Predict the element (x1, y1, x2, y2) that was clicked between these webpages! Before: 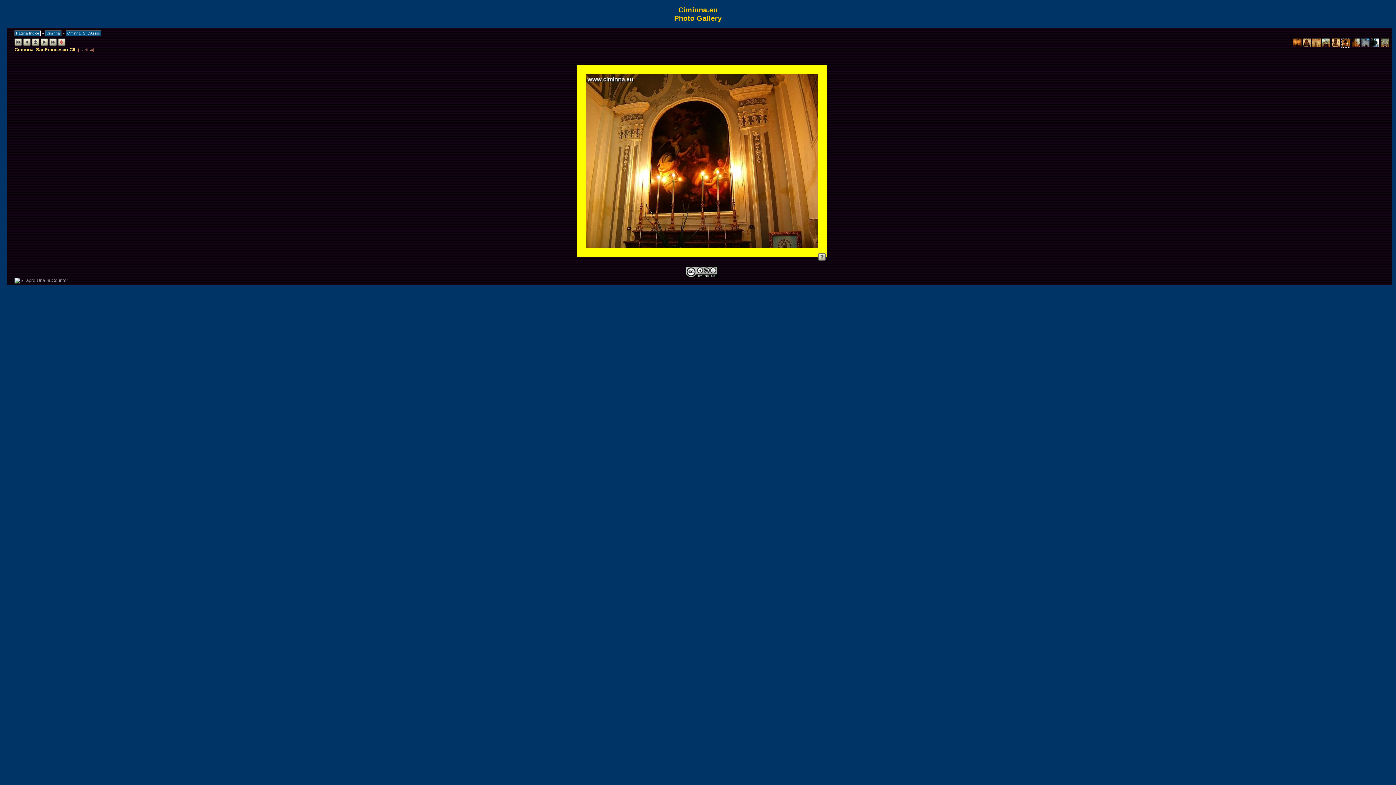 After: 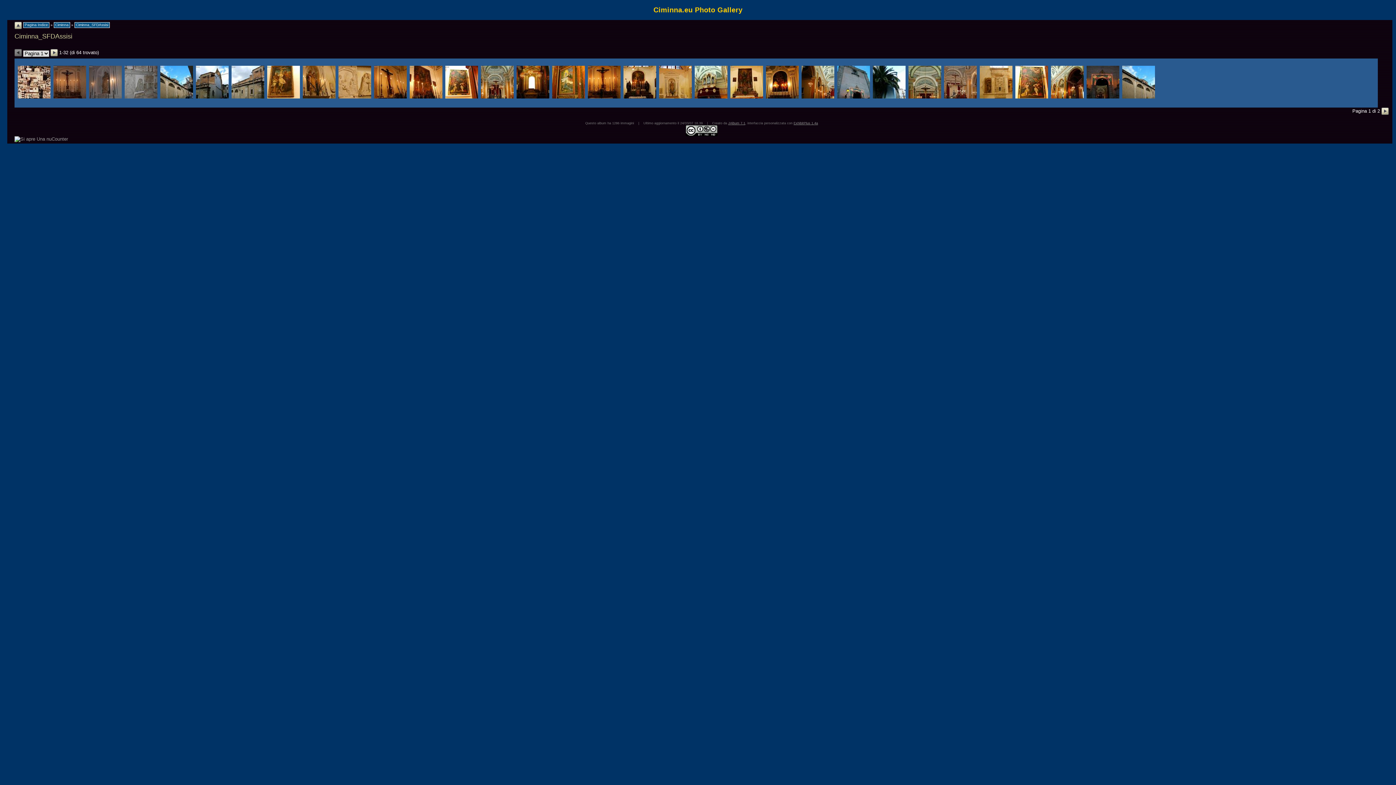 Action: bbox: (32, 41, 39, 46)